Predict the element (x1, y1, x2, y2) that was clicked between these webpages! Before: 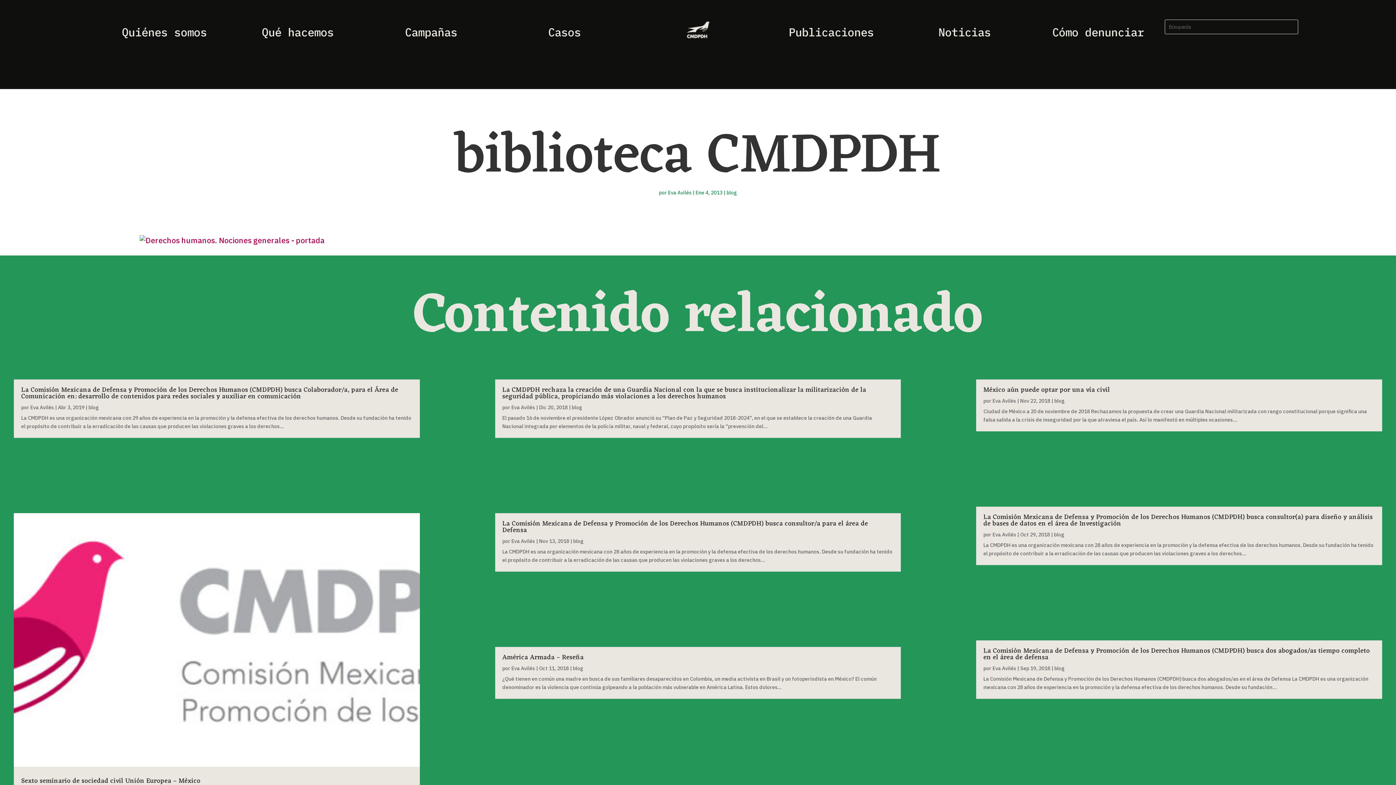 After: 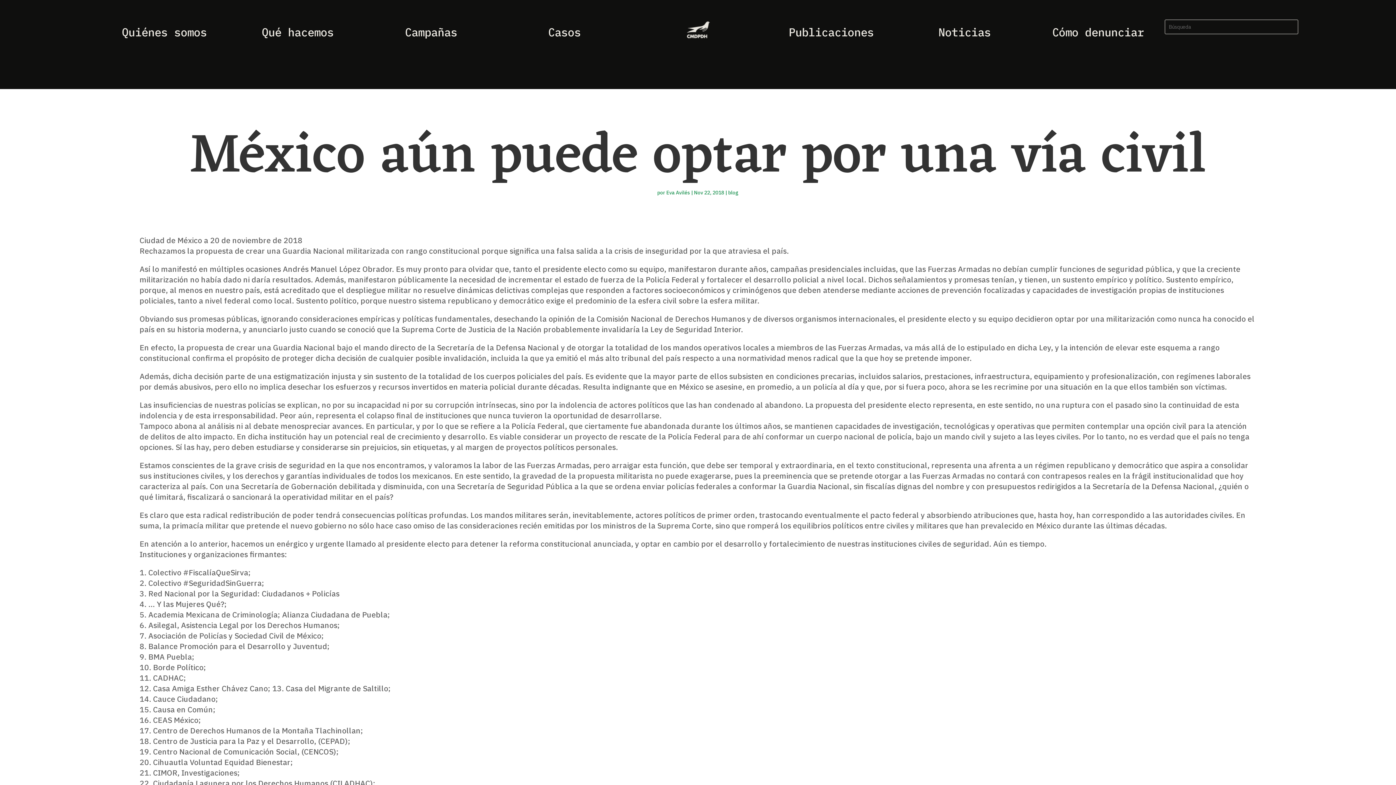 Action: bbox: (983, 384, 1110, 396) label: México aún puede optar por una vía civil